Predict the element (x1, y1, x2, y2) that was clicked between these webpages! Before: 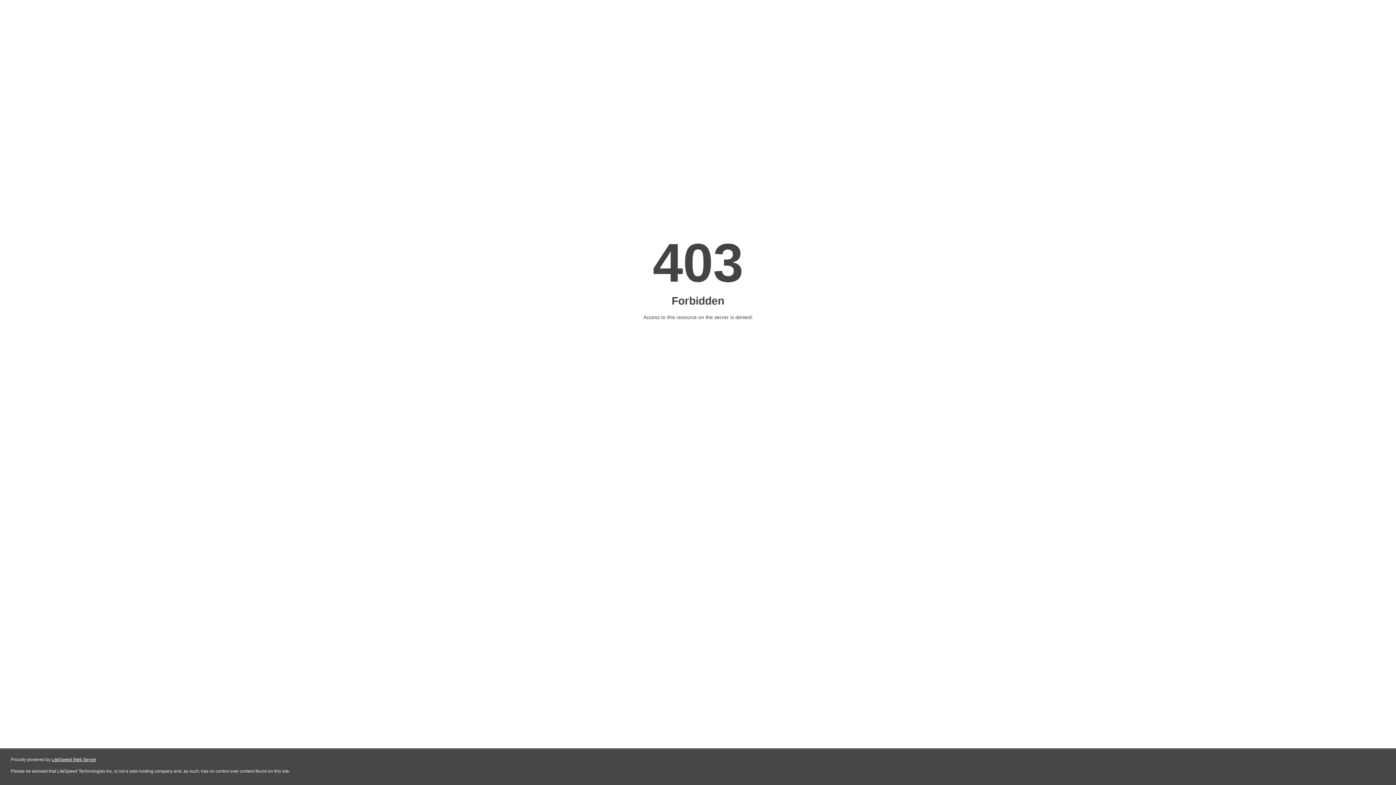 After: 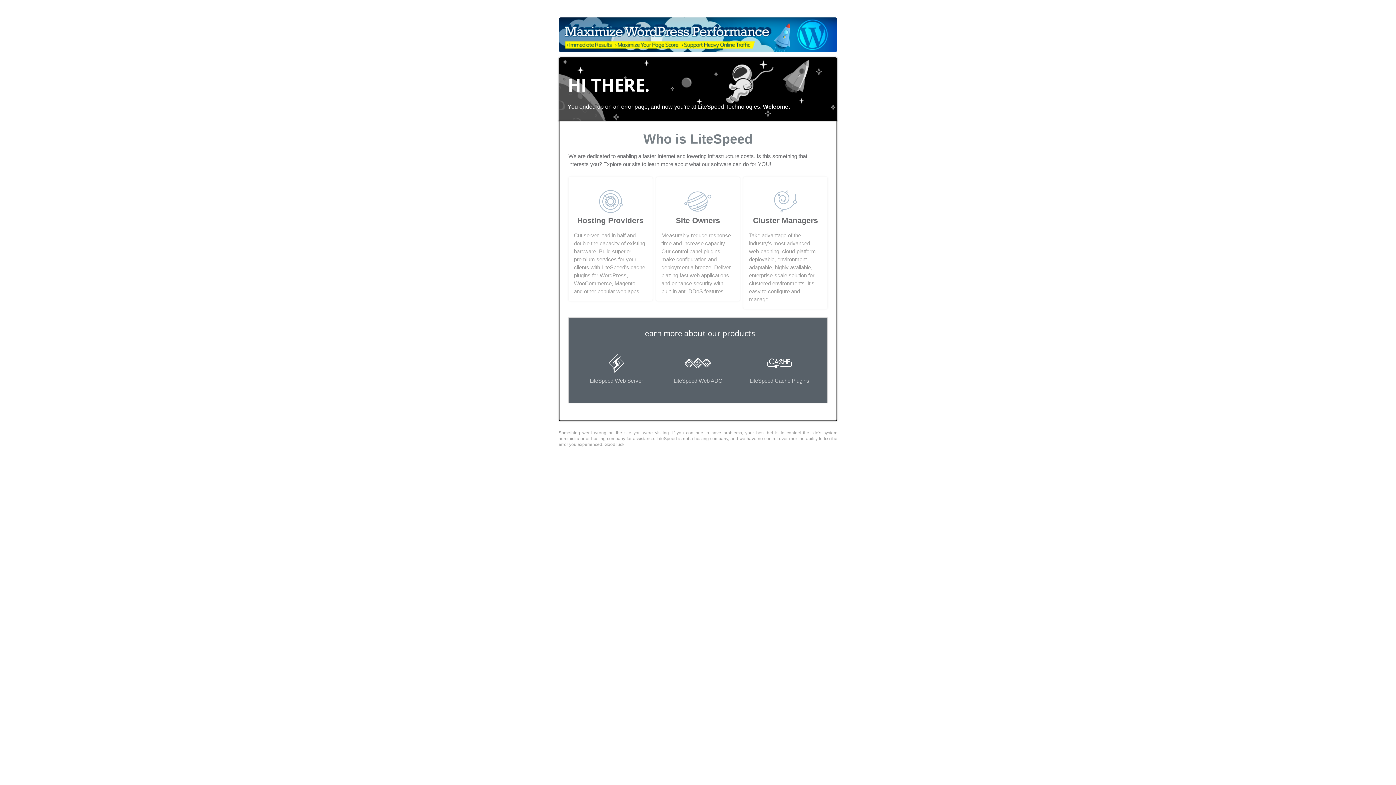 Action: bbox: (51, 757, 96, 762) label: LiteSpeed Web Server